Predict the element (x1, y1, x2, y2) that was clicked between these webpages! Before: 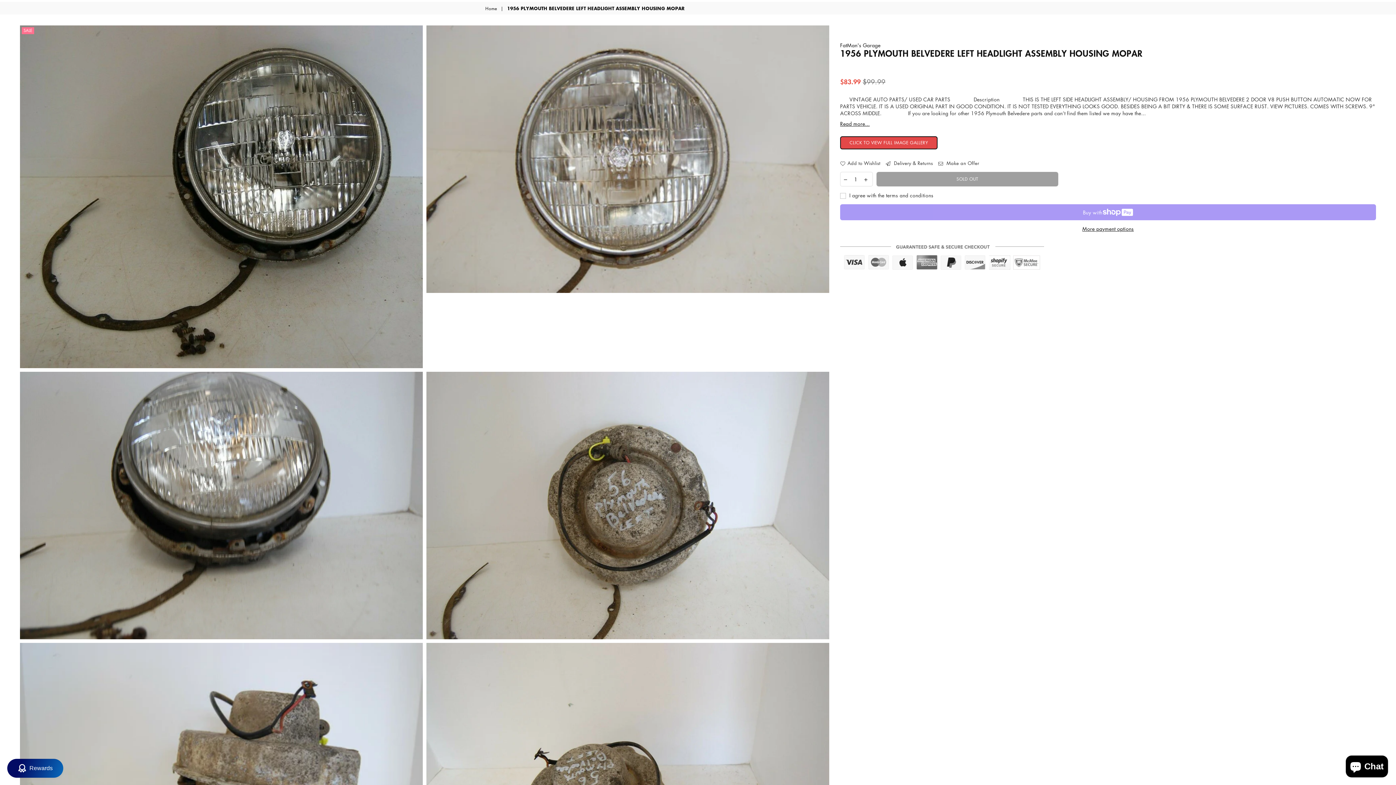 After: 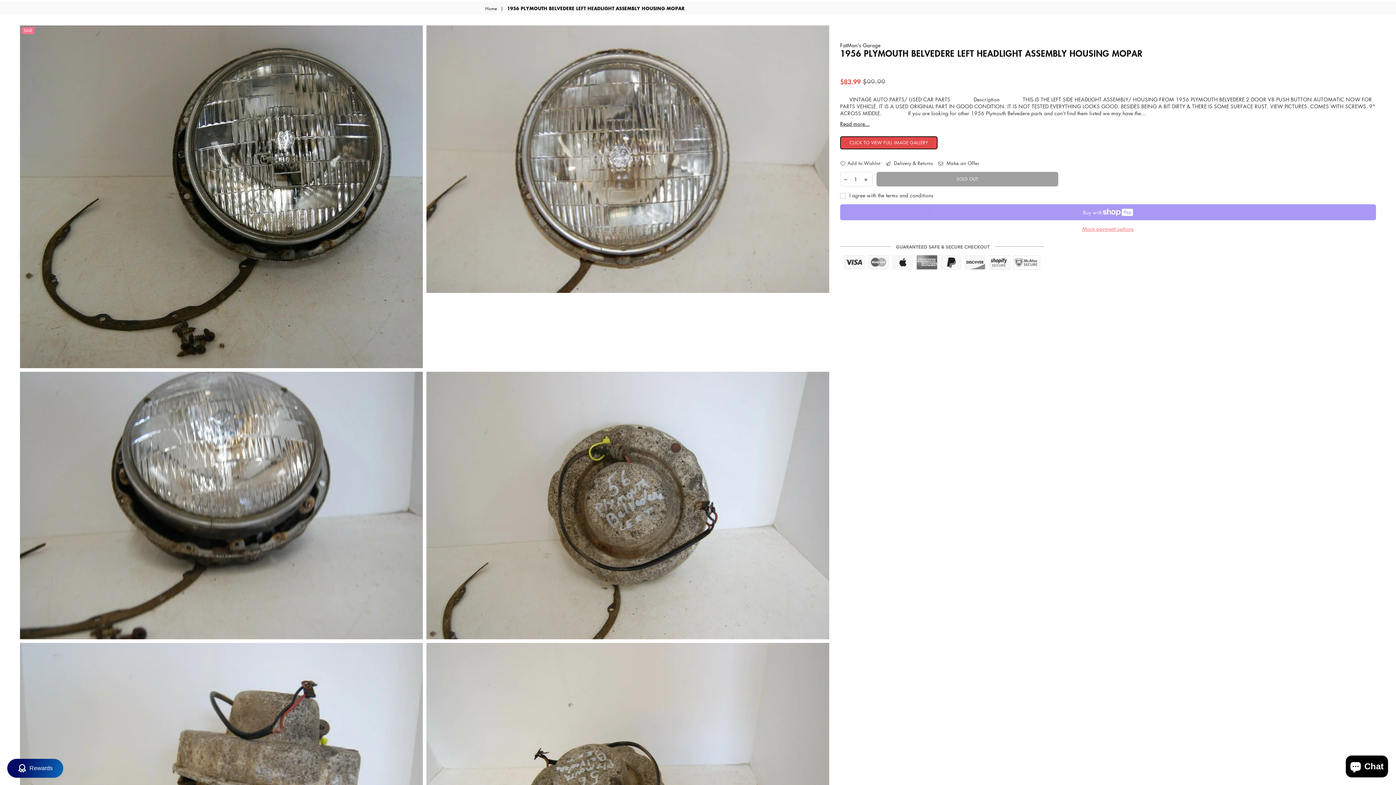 Action: bbox: (840, 225, 1376, 232) label: More payment options